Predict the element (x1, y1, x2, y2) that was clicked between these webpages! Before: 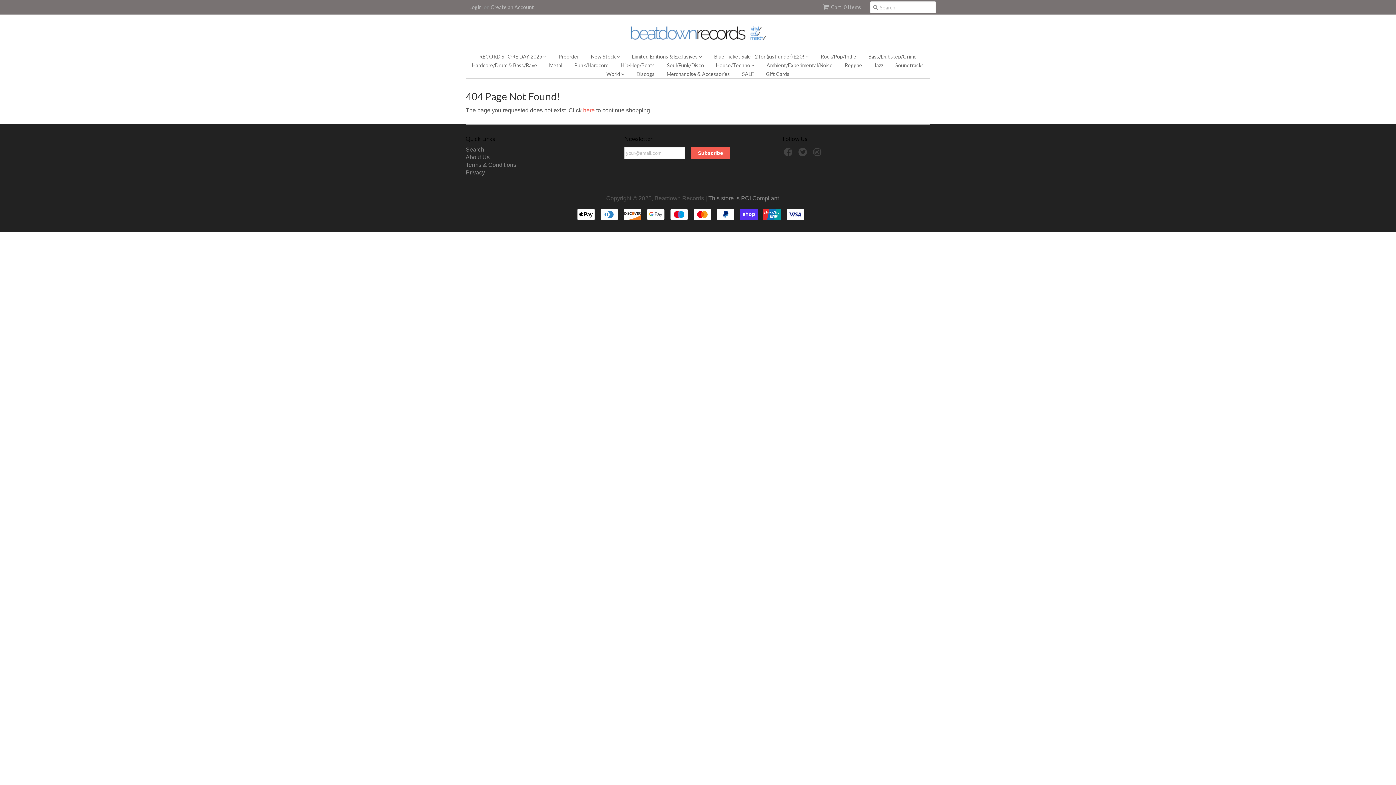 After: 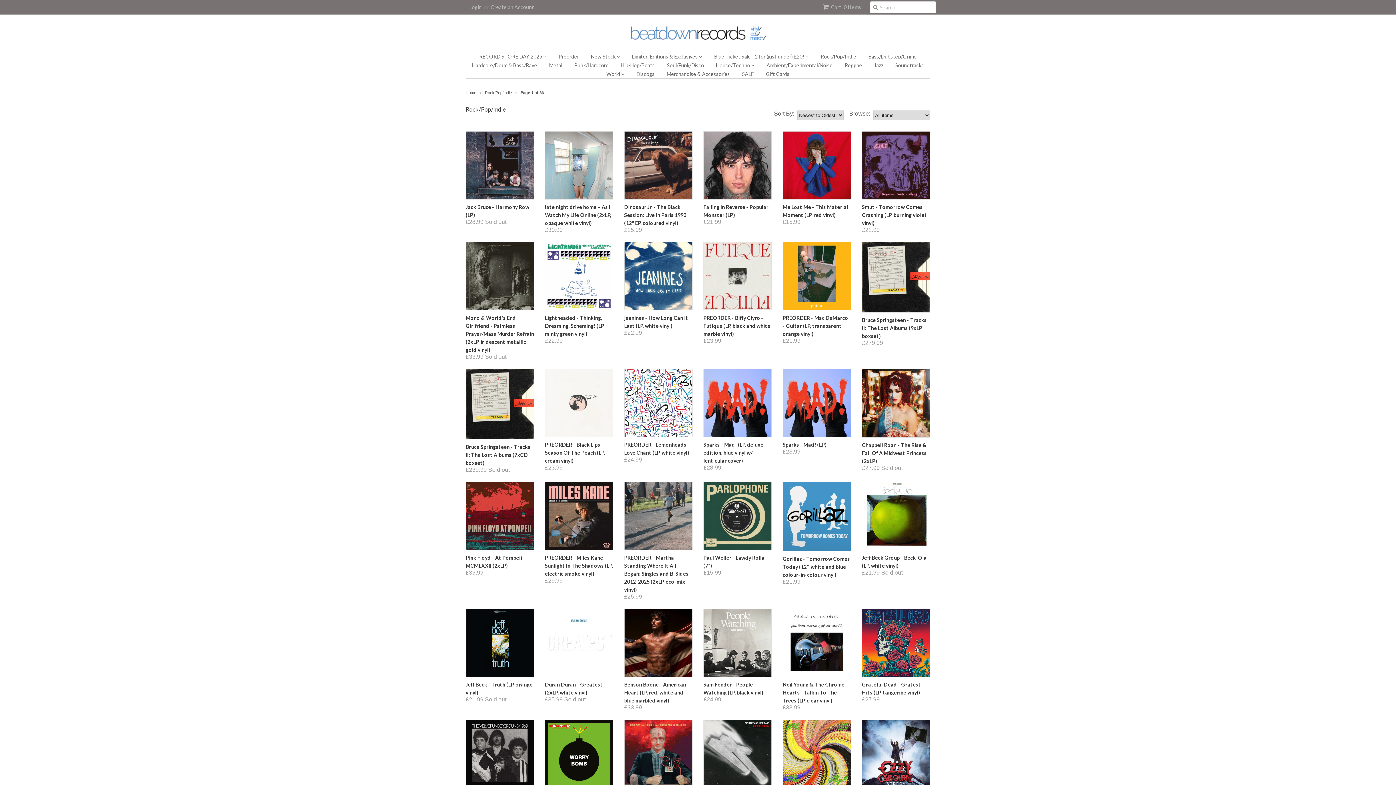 Action: bbox: (815, 52, 862, 61) label: Rock/Pop/Indie